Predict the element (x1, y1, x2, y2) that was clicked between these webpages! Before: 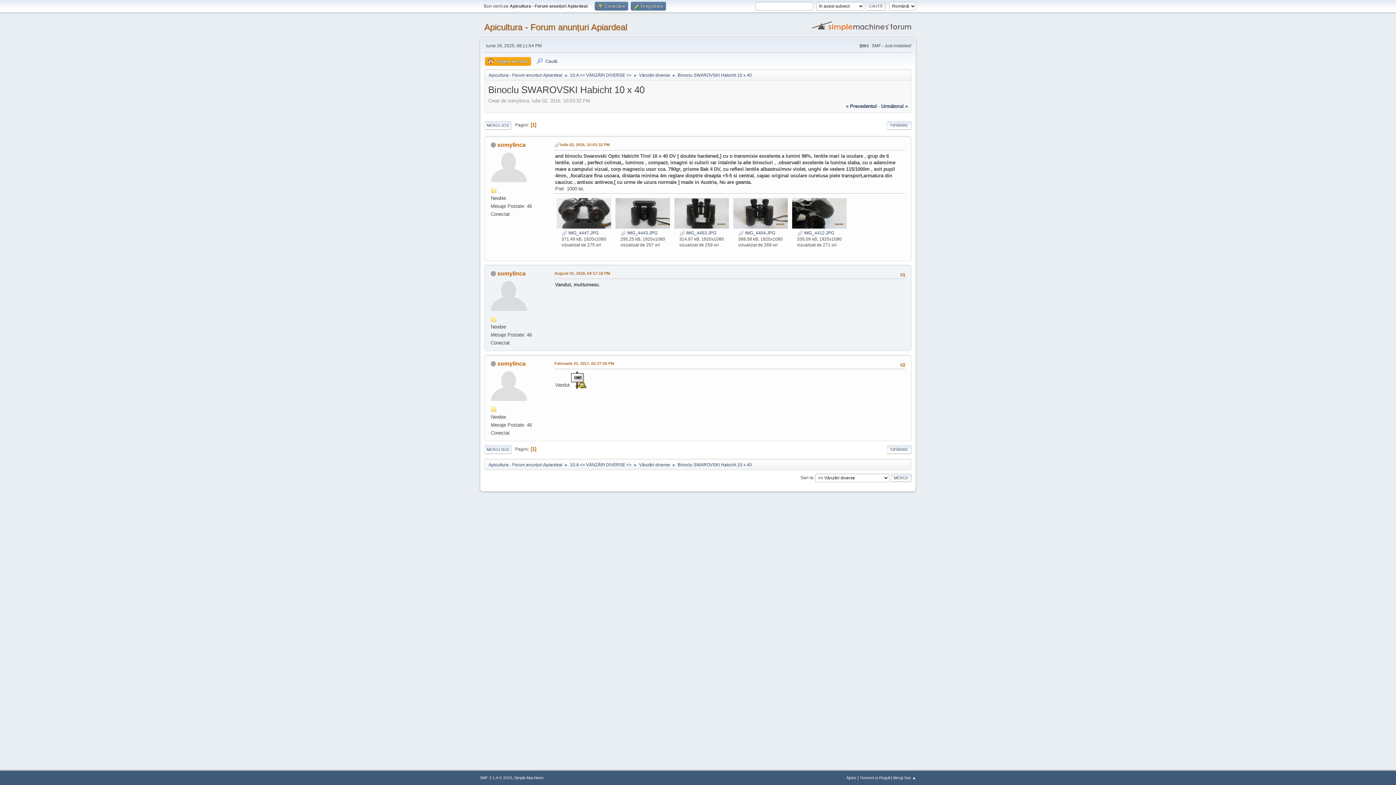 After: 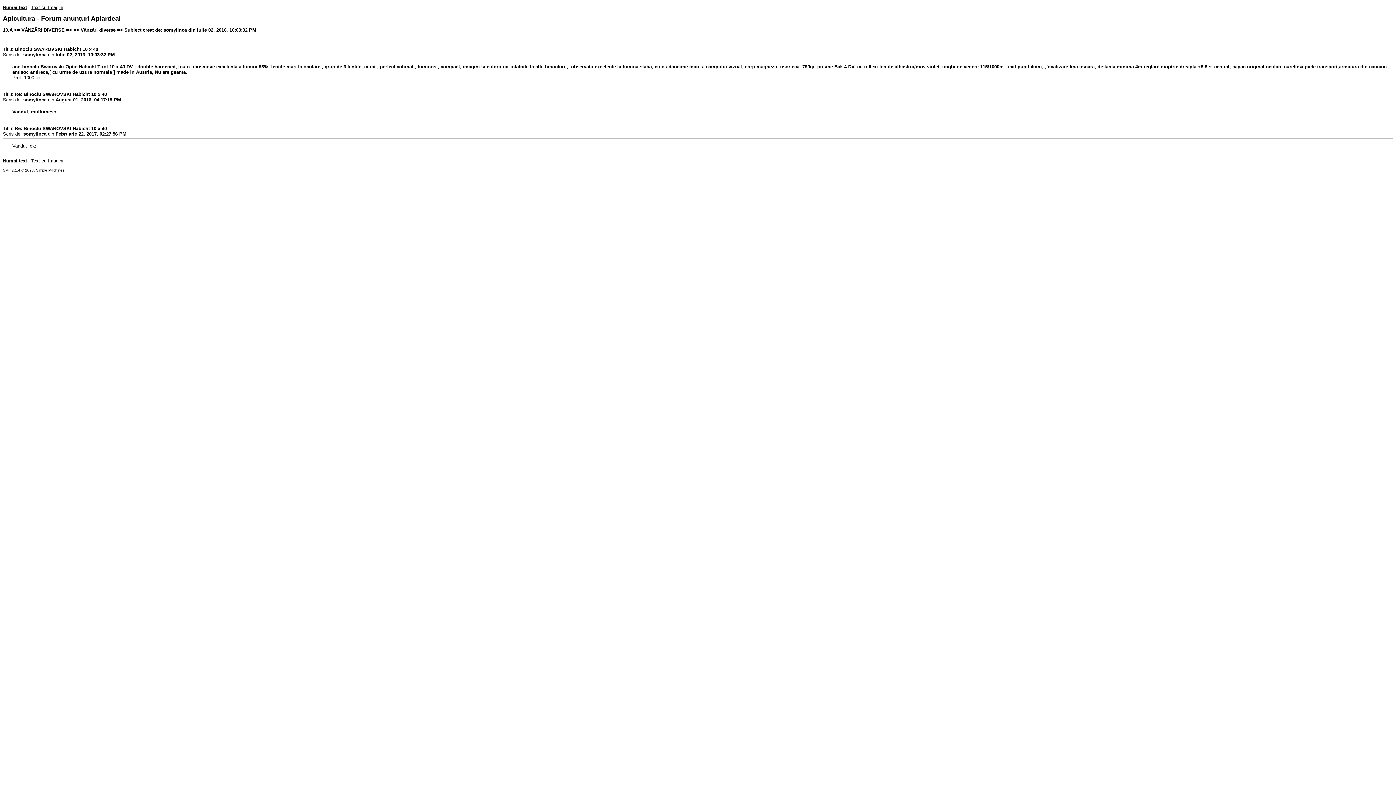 Action: bbox: (886, 445, 911, 454) label: TIPĂRIRE